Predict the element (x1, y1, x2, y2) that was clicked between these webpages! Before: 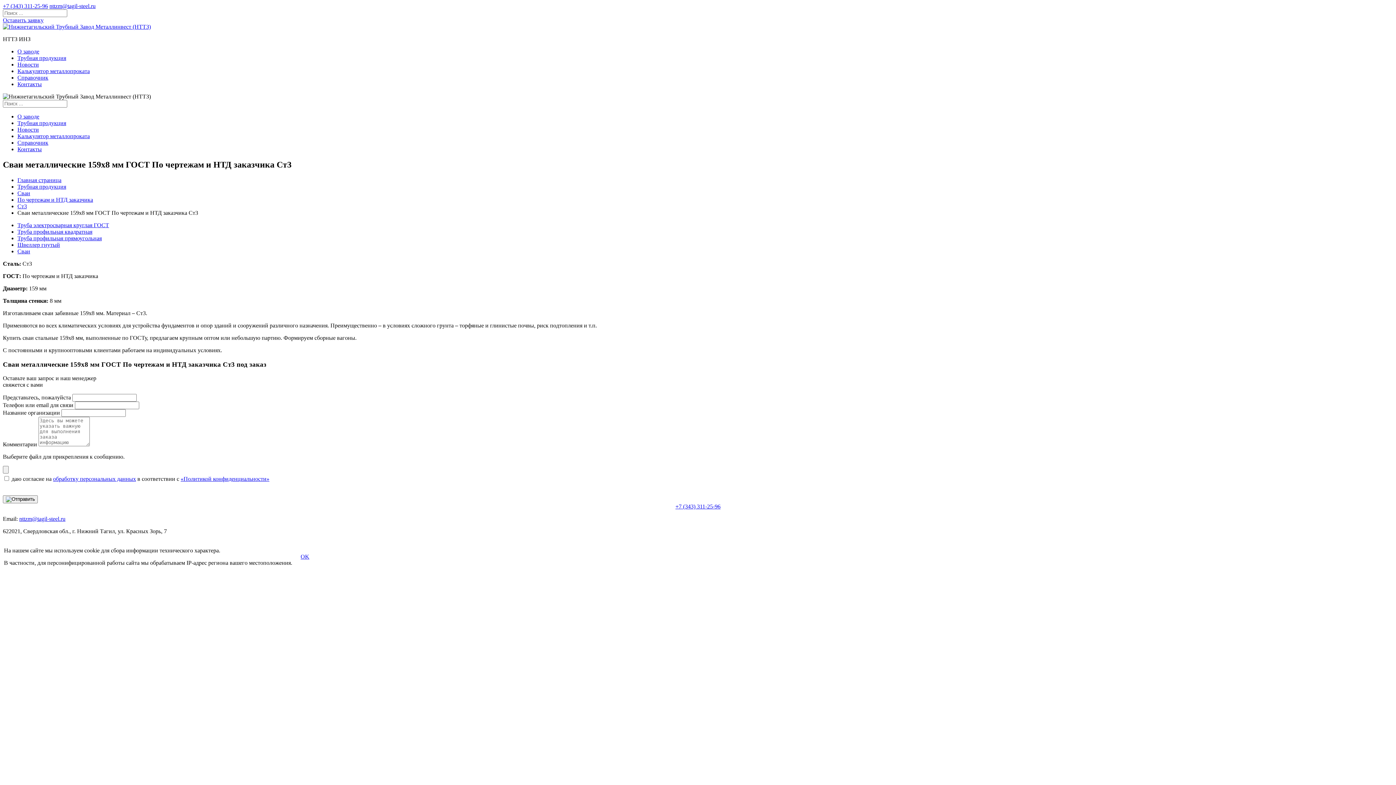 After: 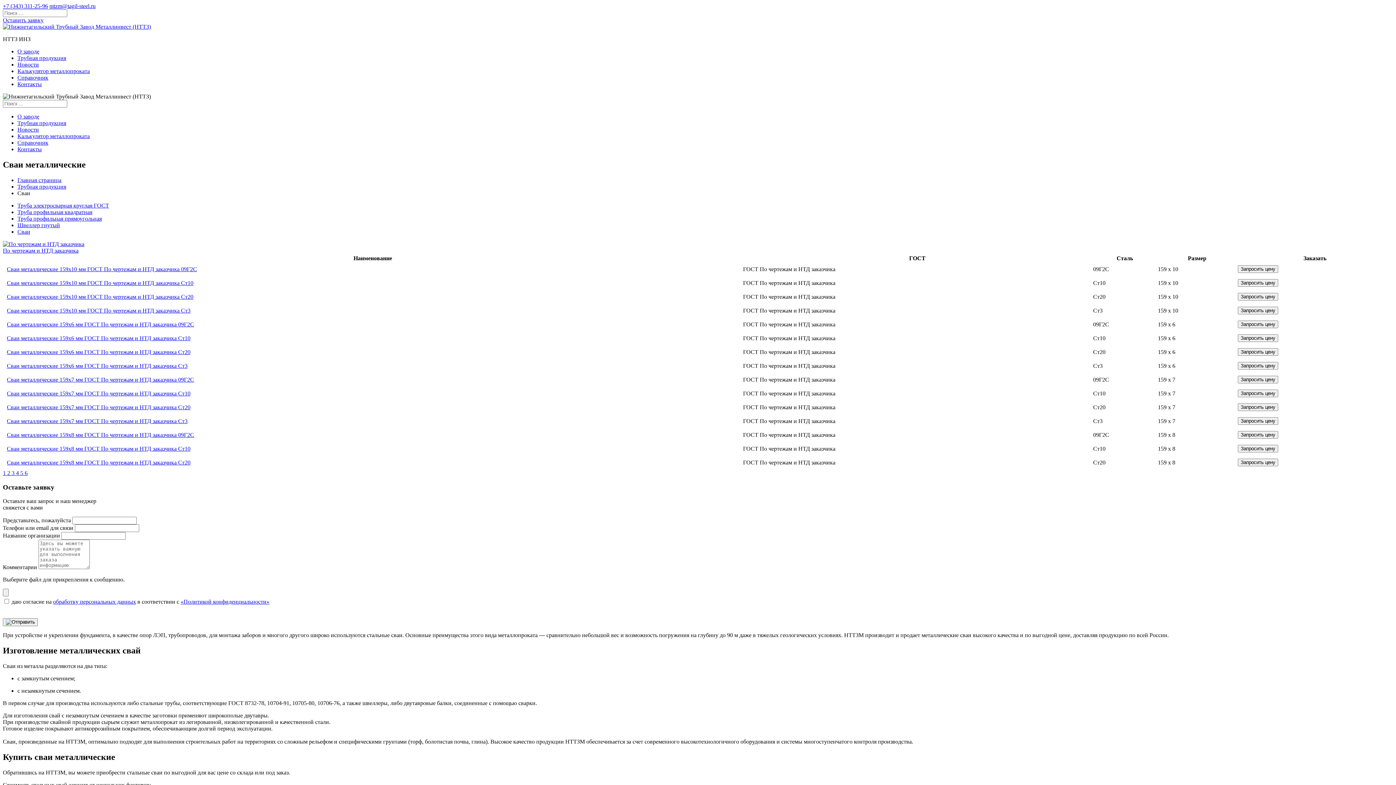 Action: label: Сваи bbox: (17, 248, 30, 254)